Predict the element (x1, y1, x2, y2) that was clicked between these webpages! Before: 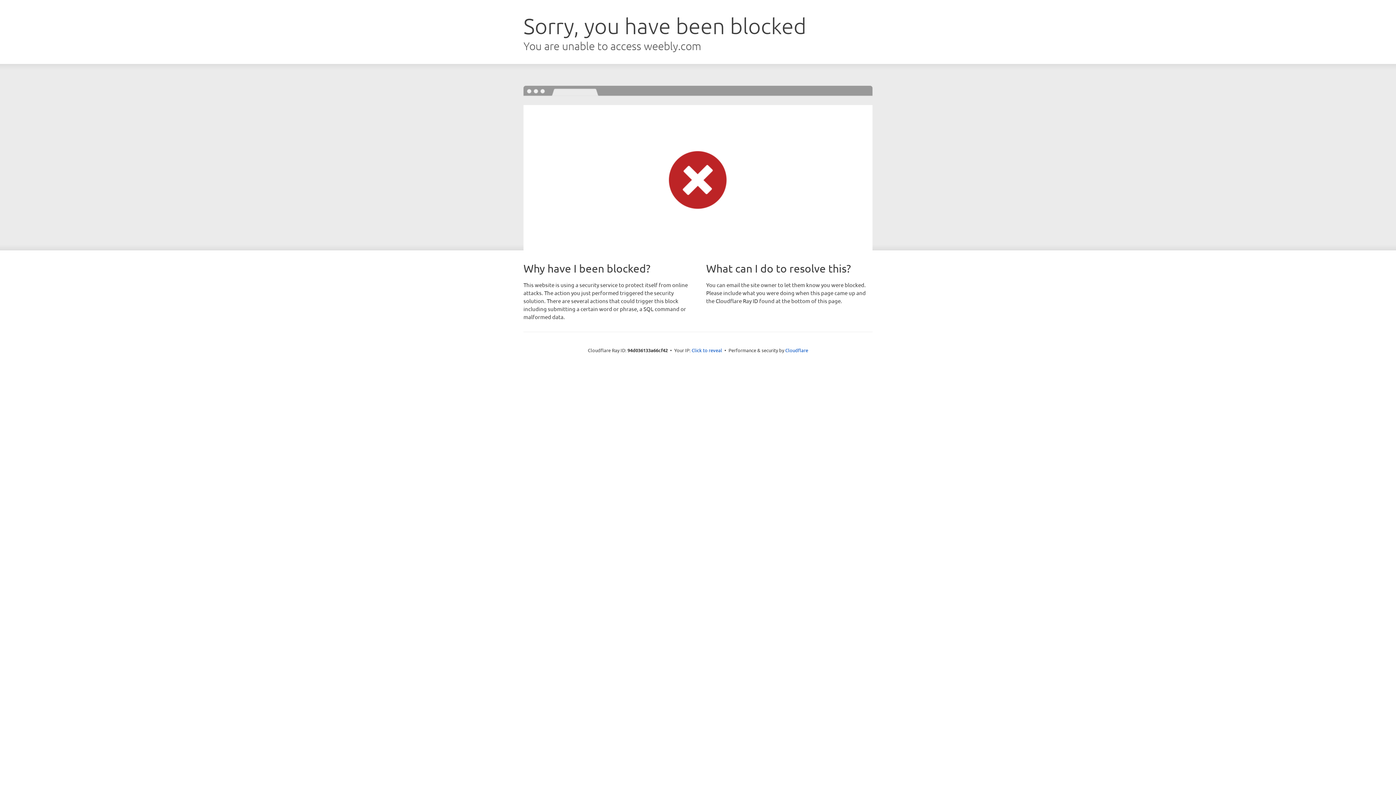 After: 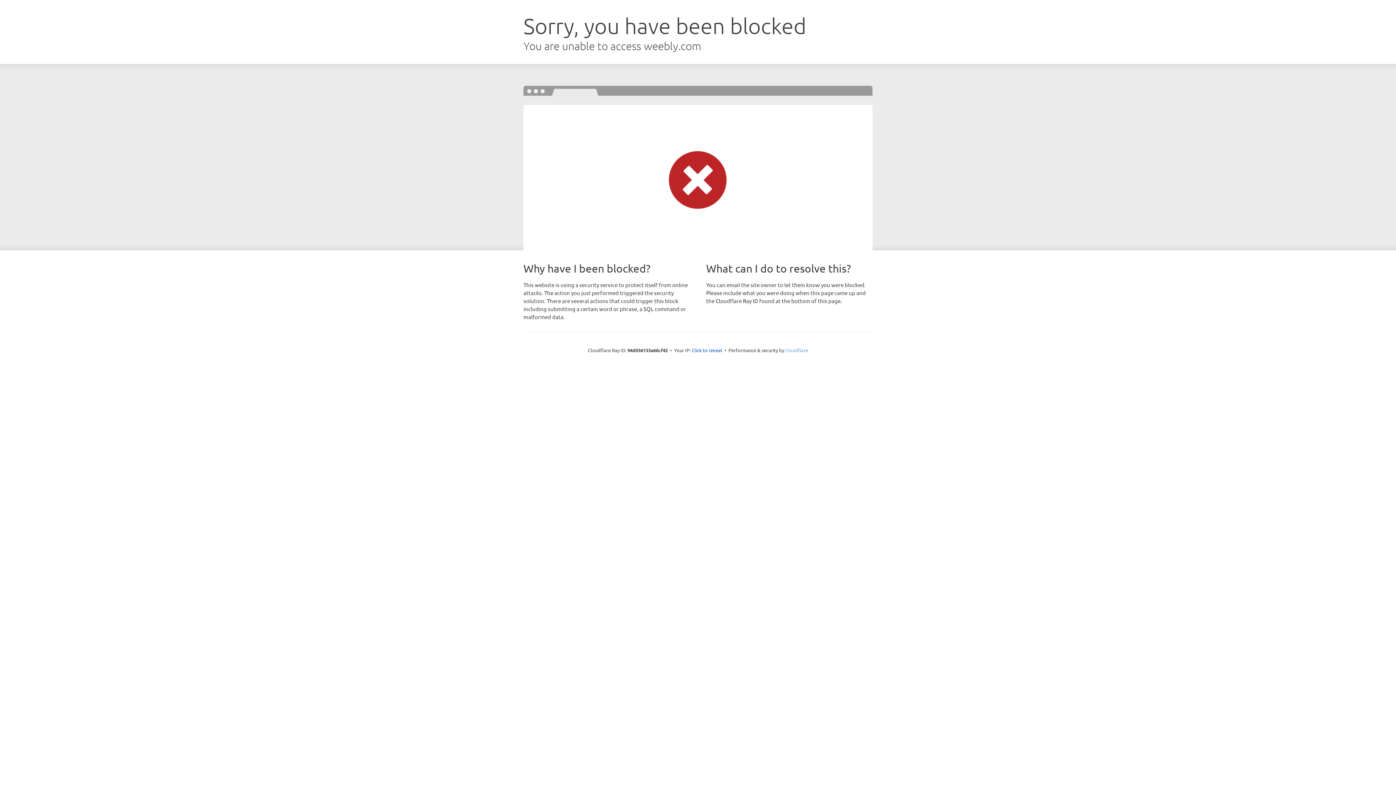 Action: label: Cloudflare bbox: (785, 347, 808, 353)